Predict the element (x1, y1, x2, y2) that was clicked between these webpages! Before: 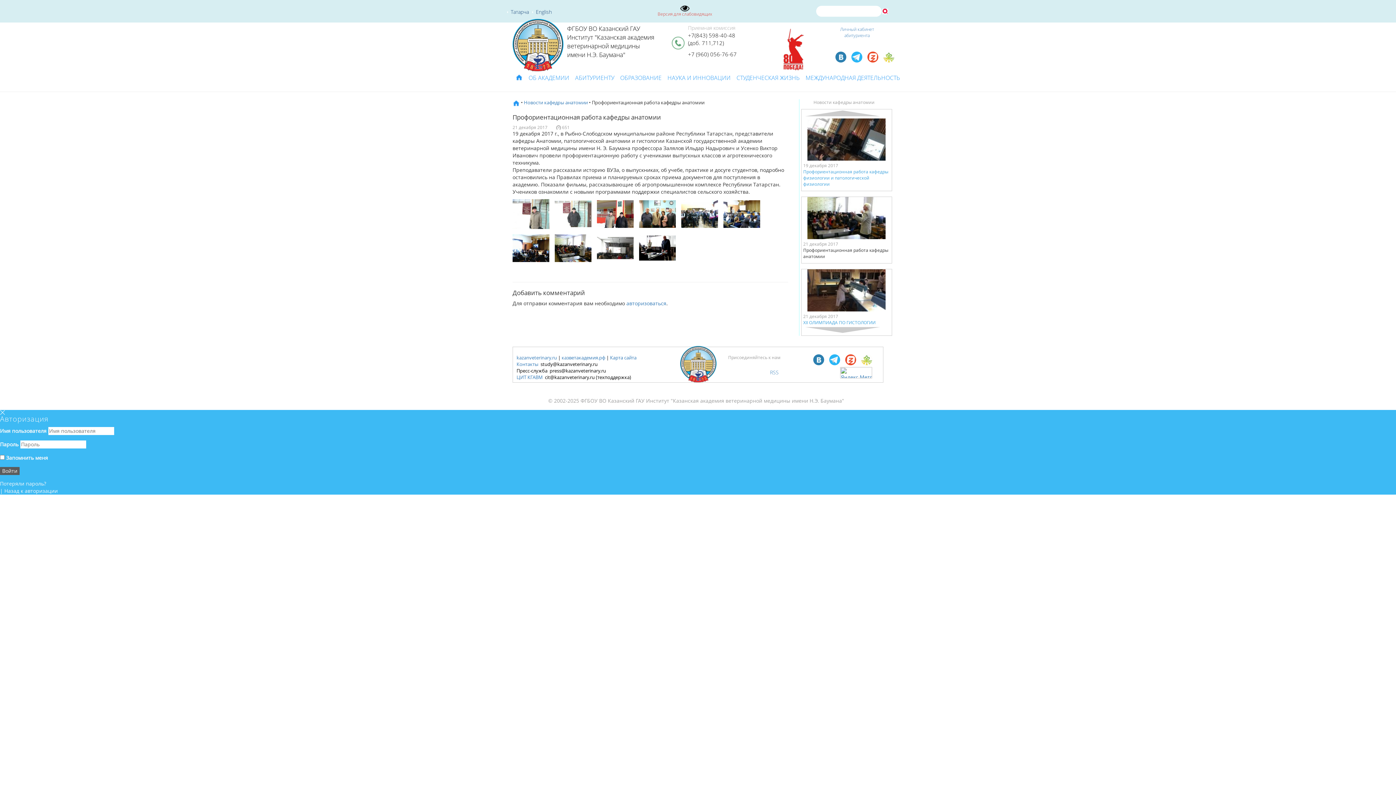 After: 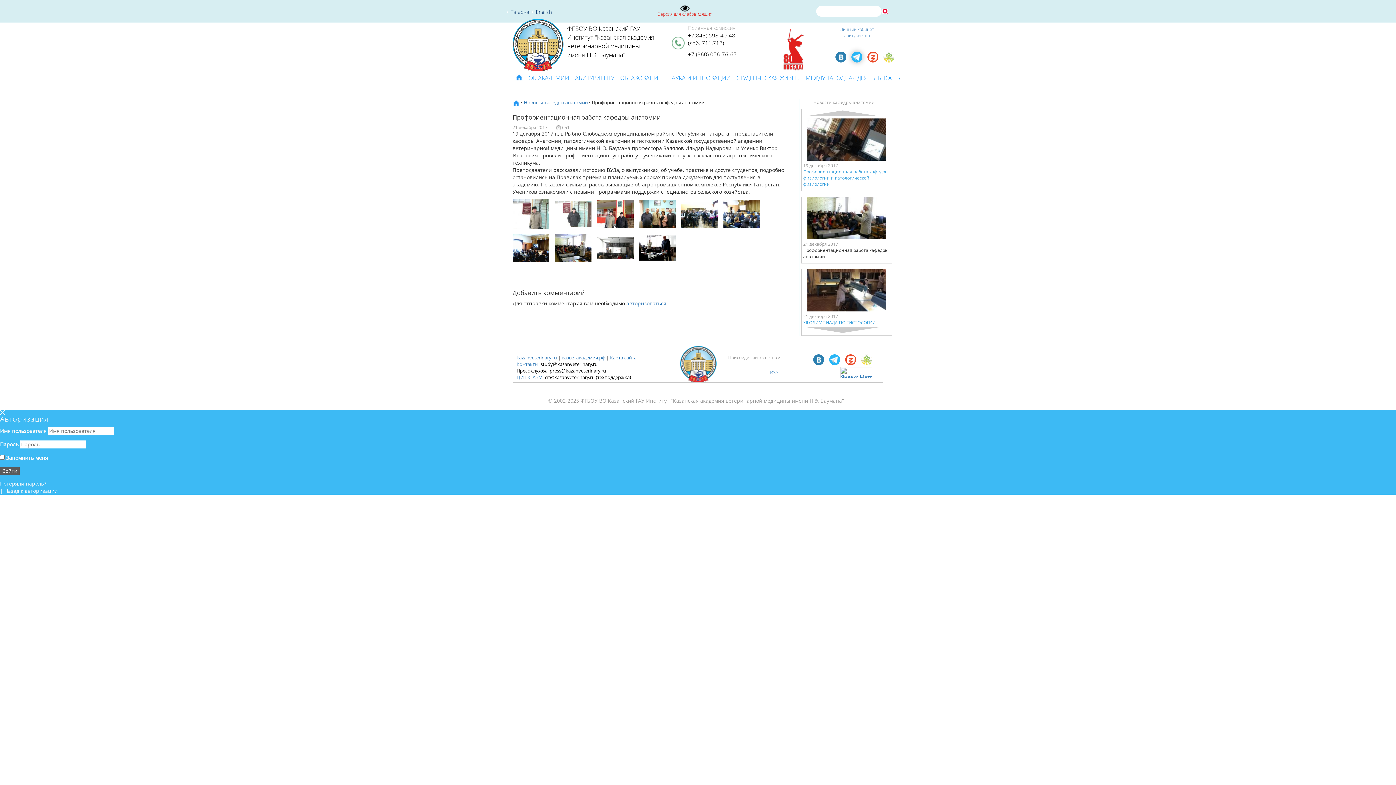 Action: bbox: (851, 51, 862, 62)